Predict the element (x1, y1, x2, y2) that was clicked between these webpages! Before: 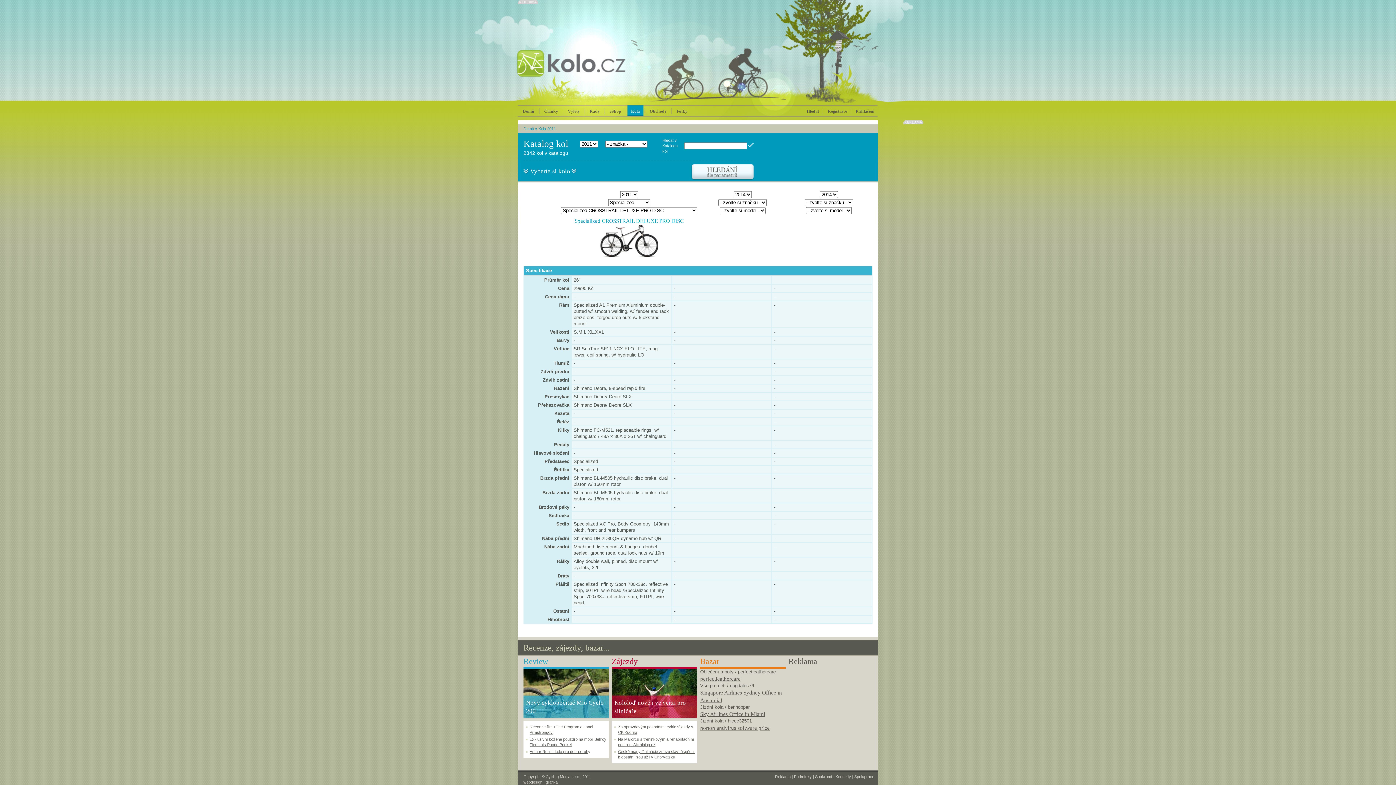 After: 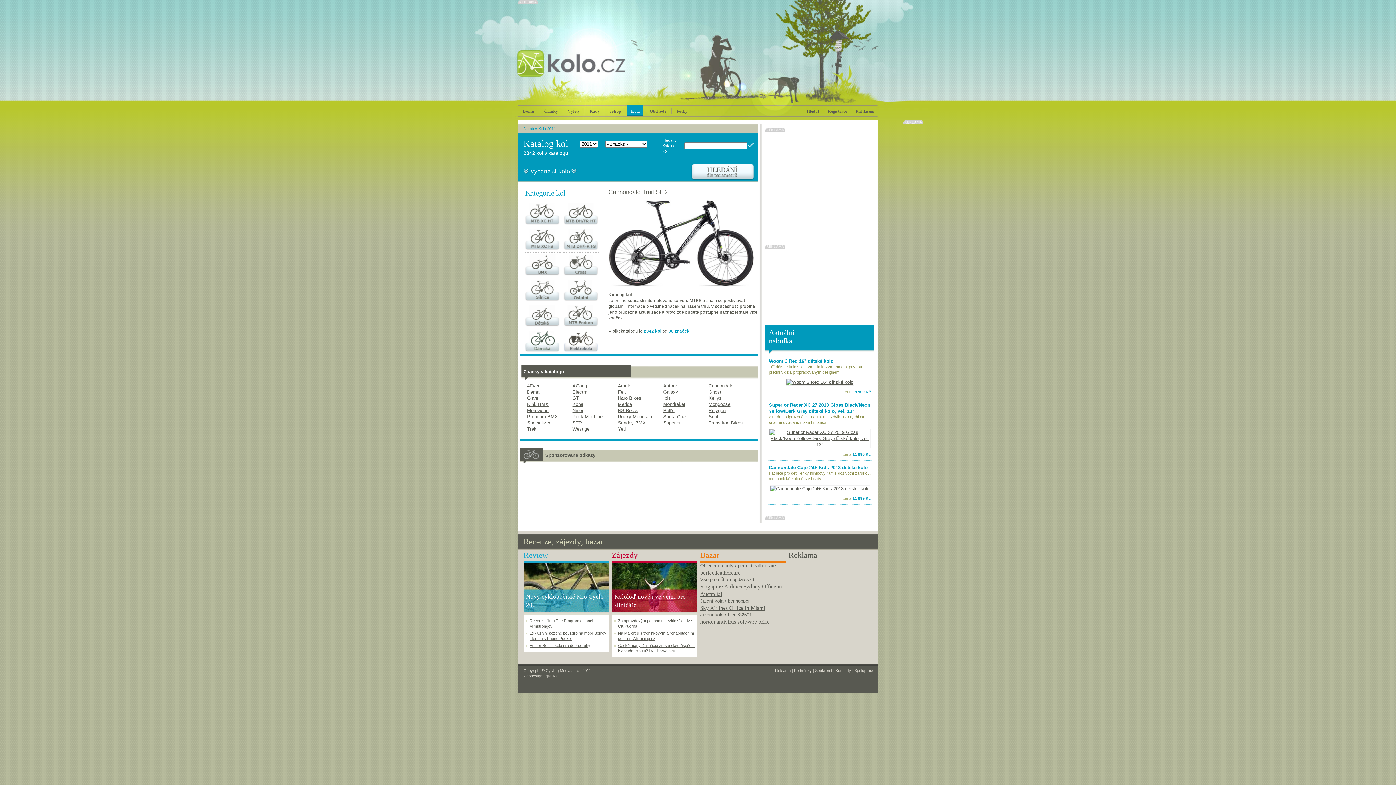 Action: label: Kola 2011 bbox: (538, 126, 556, 130)